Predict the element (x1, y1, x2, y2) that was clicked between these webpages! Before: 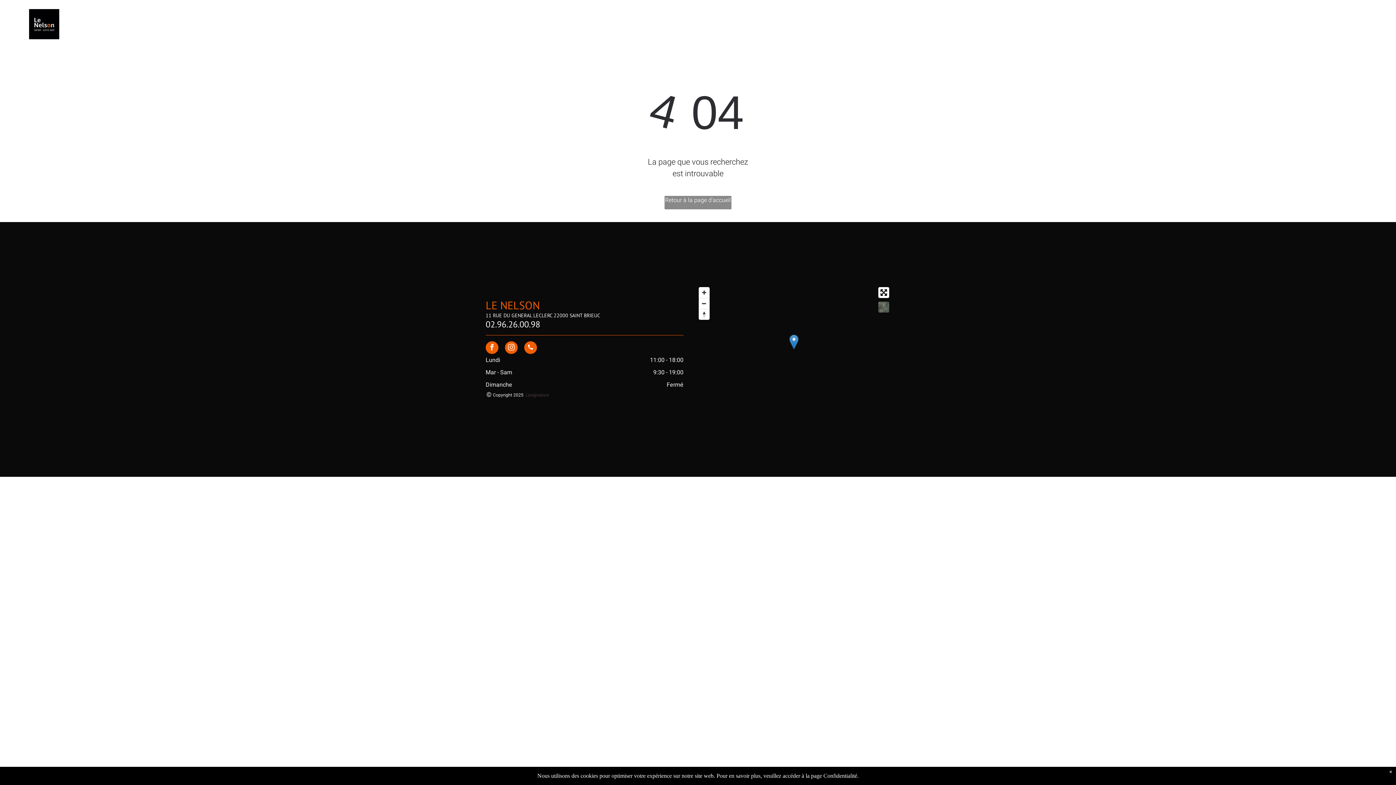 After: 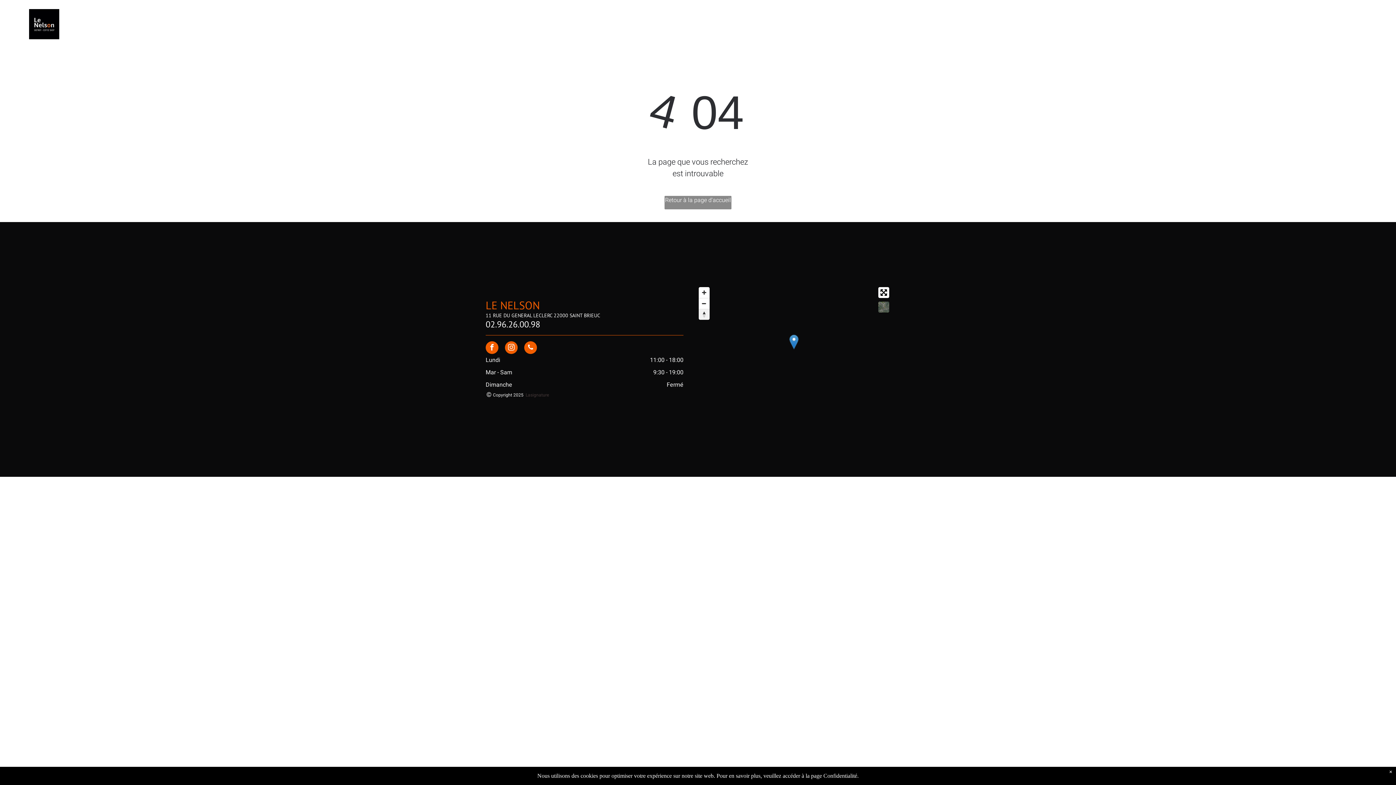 Action: bbox: (698, 309, 709, 320) label: Reset bearing to north